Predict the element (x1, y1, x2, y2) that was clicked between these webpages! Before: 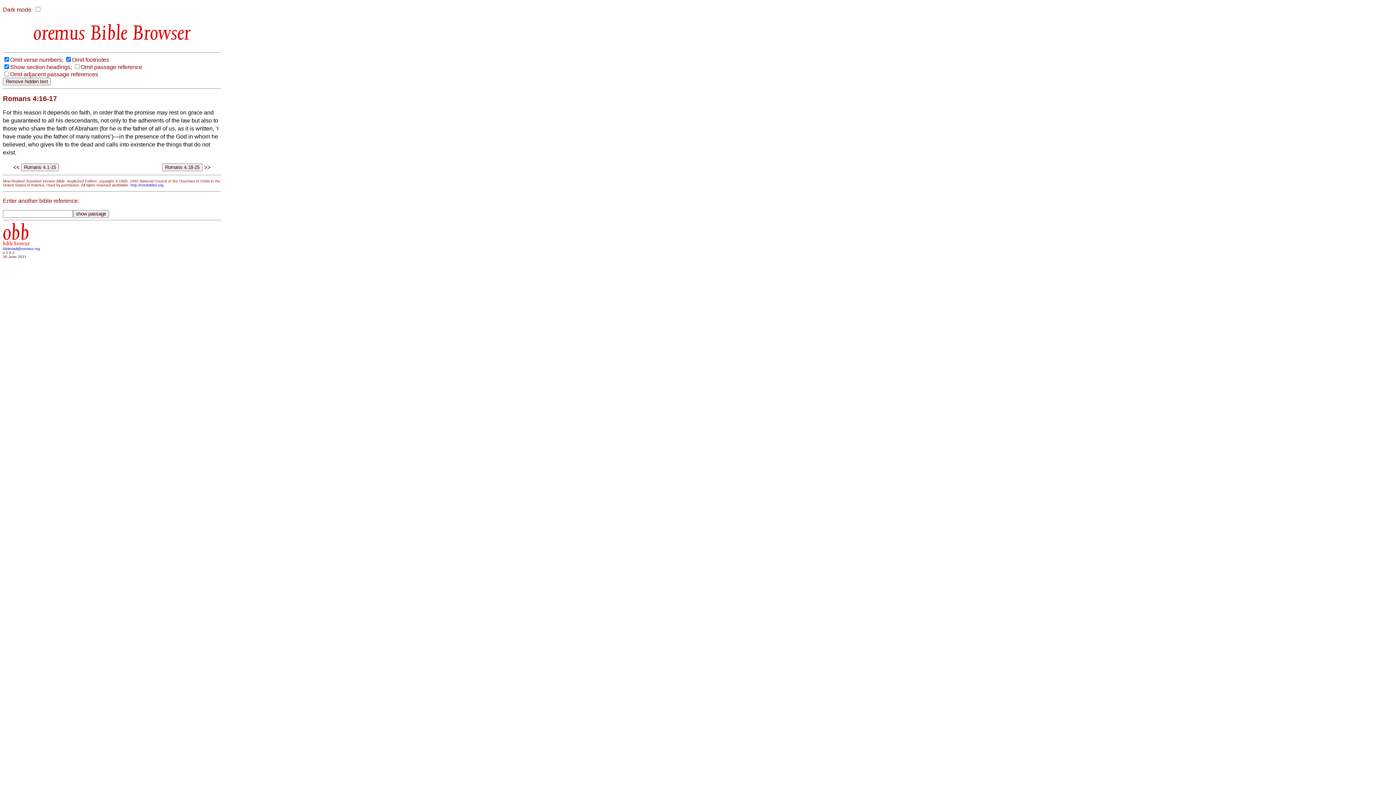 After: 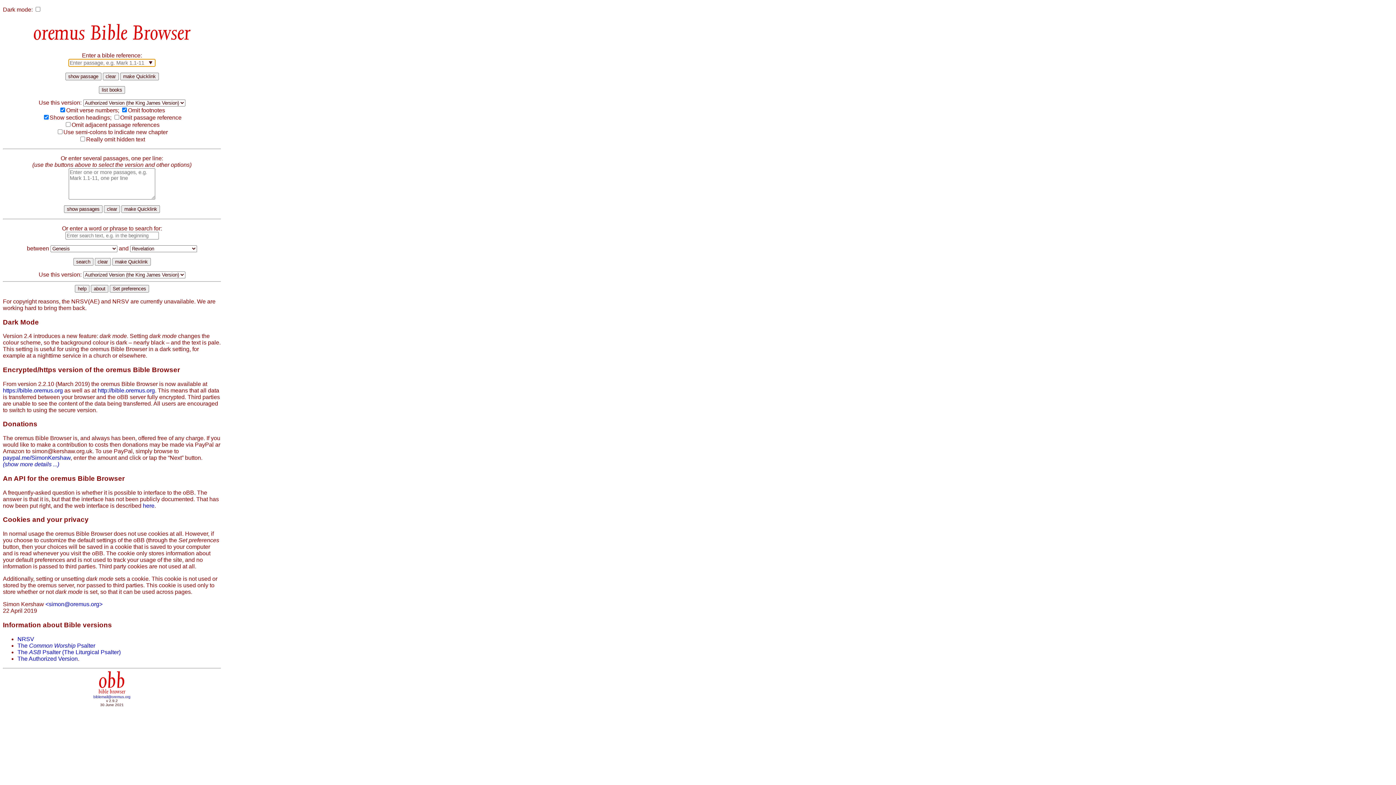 Action: label: obb
bible browser bbox: (2, 236, 29, 246)